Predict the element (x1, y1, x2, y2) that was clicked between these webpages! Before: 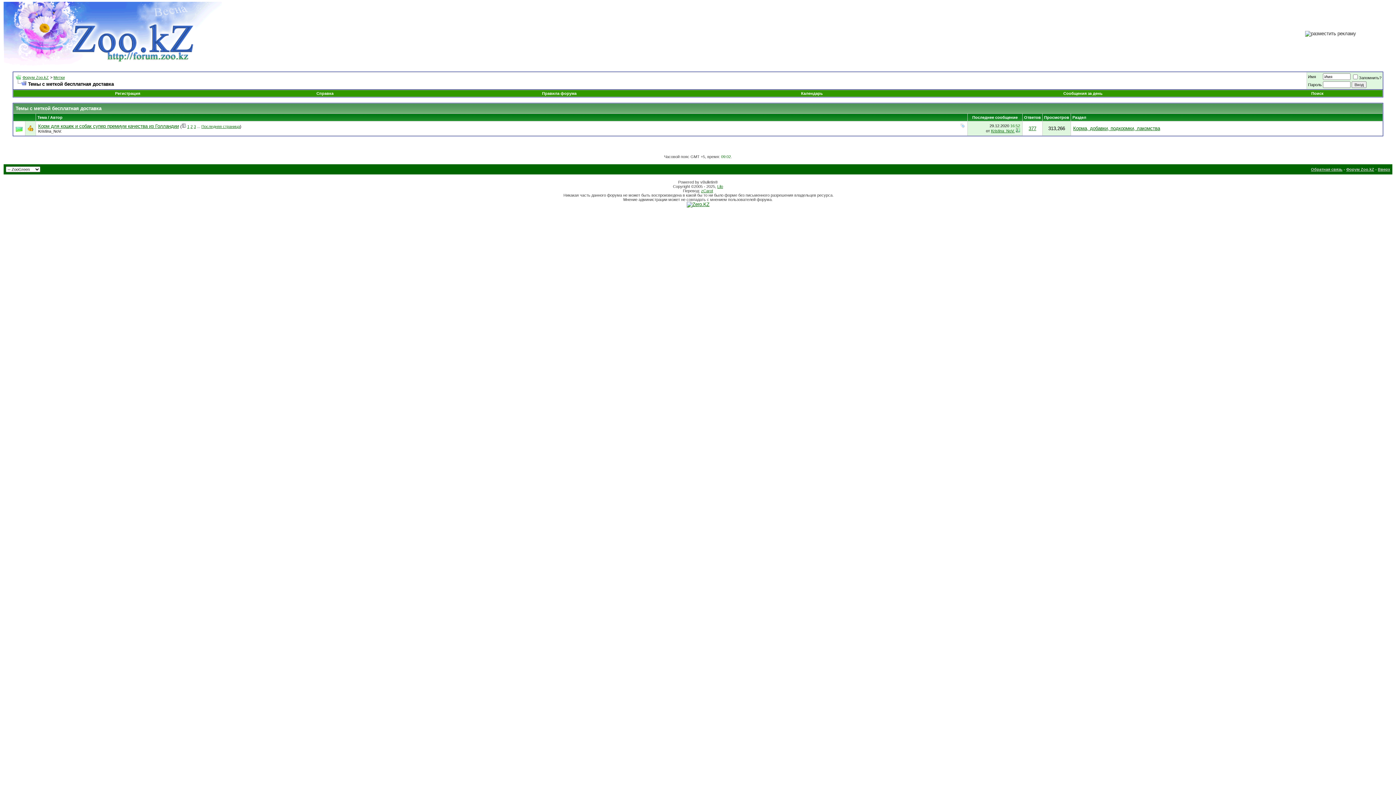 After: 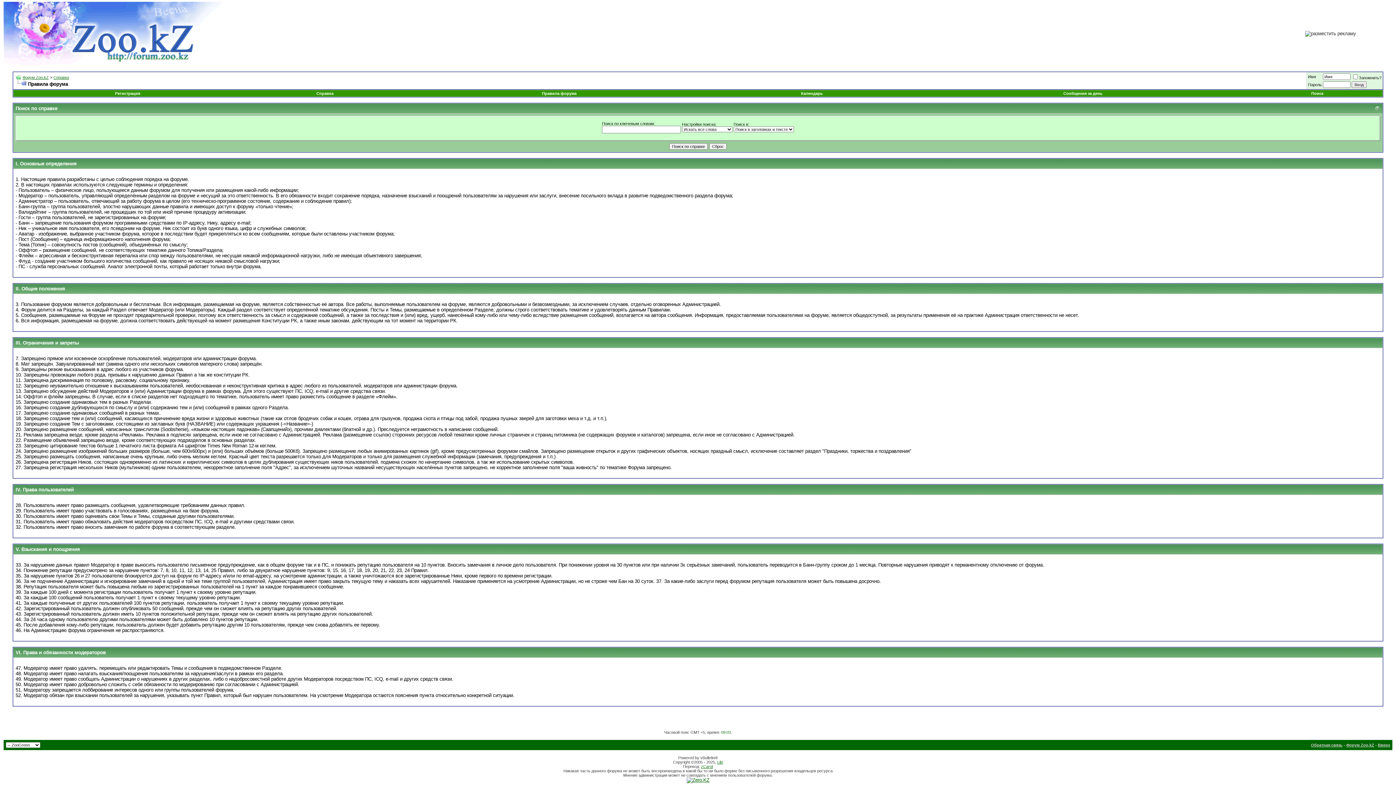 Action: bbox: (542, 91, 576, 95) label: Правила форума